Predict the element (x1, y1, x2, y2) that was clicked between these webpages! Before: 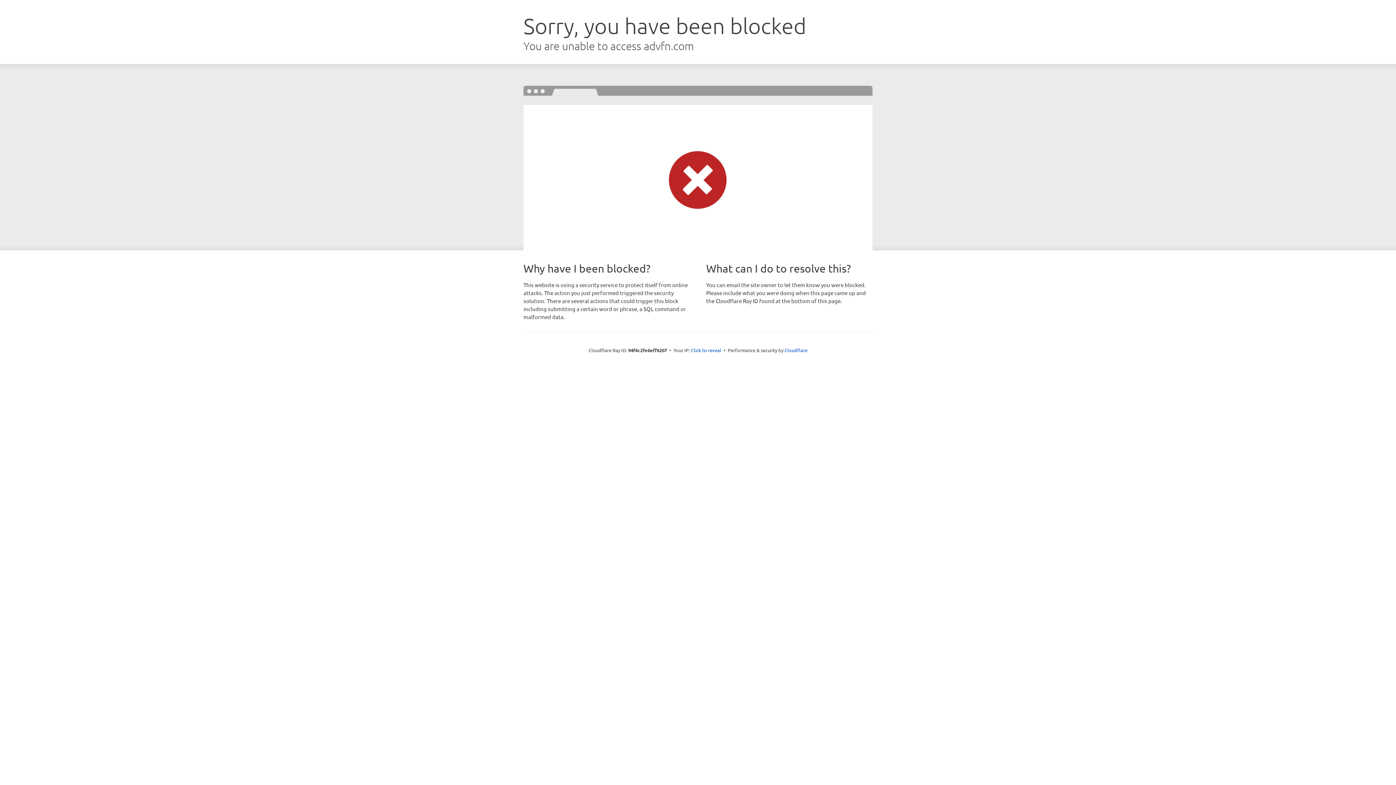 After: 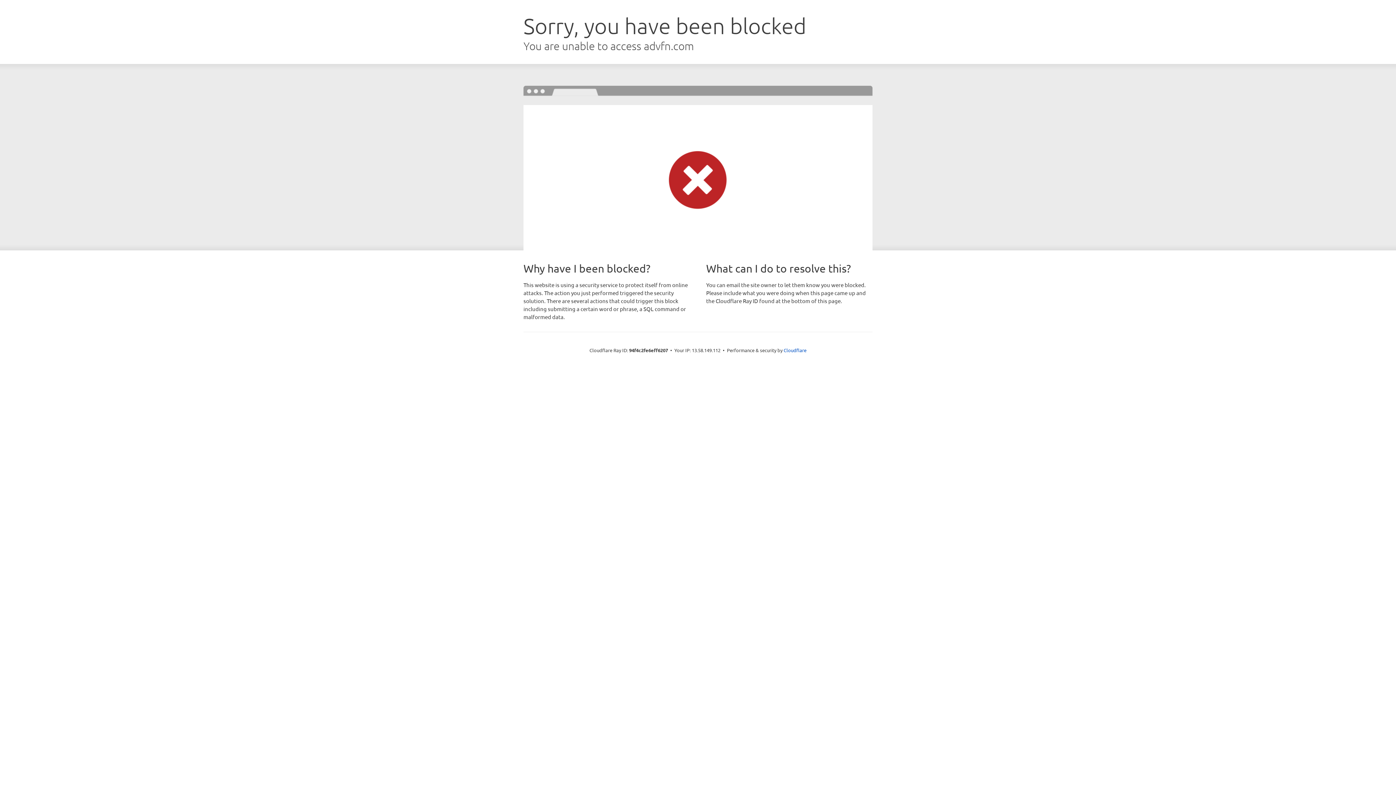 Action: label: Click to reveal bbox: (691, 346, 721, 353)